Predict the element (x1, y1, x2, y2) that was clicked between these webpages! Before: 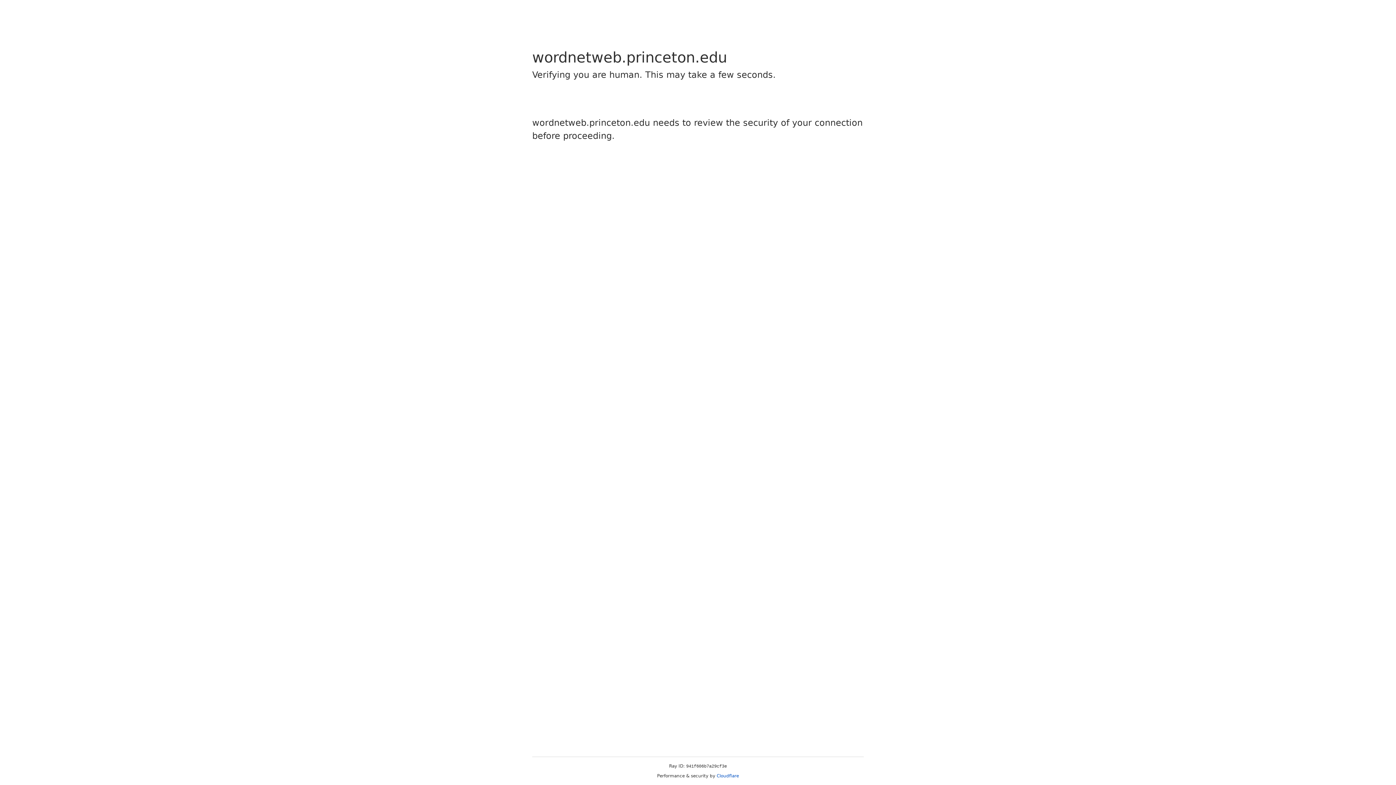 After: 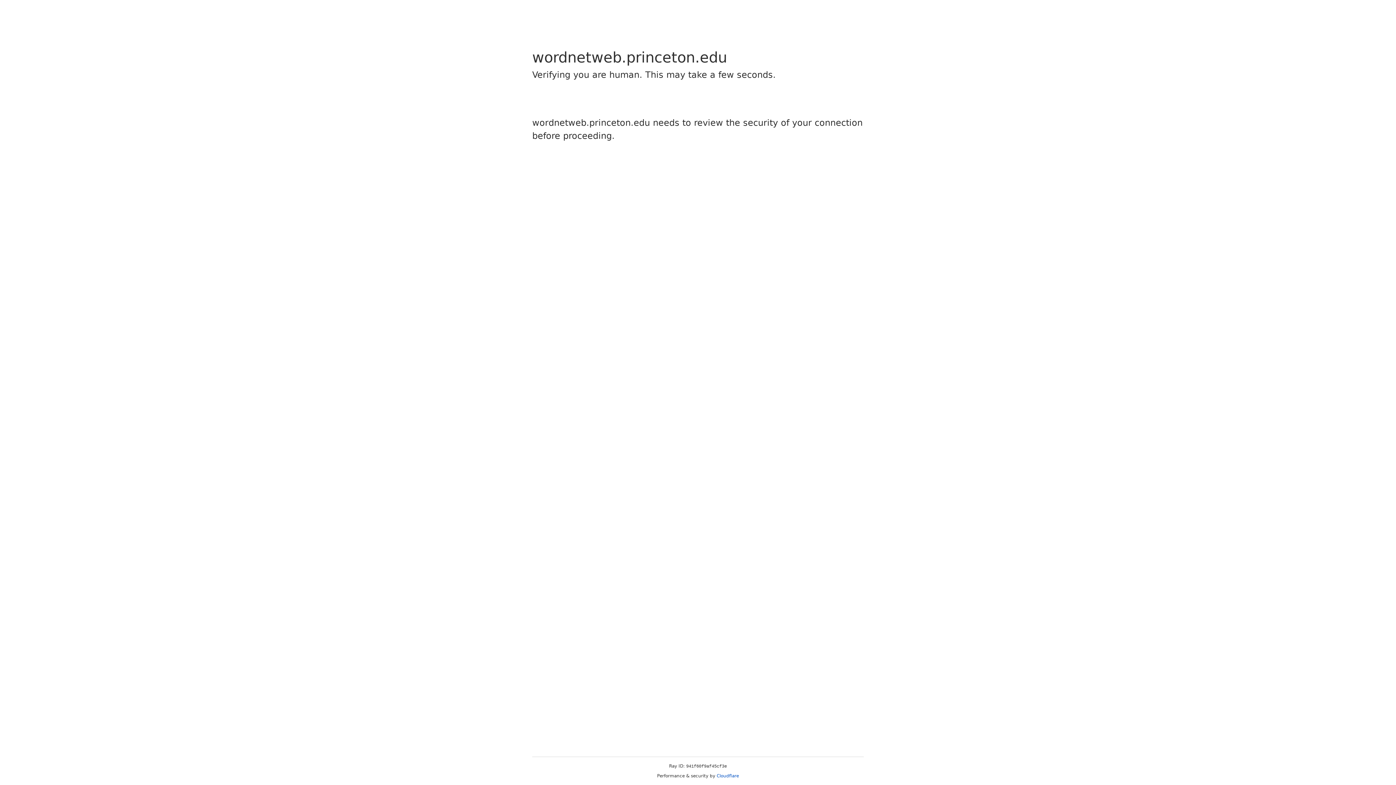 Action: bbox: (716, 773, 739, 778) label: Cloudflare